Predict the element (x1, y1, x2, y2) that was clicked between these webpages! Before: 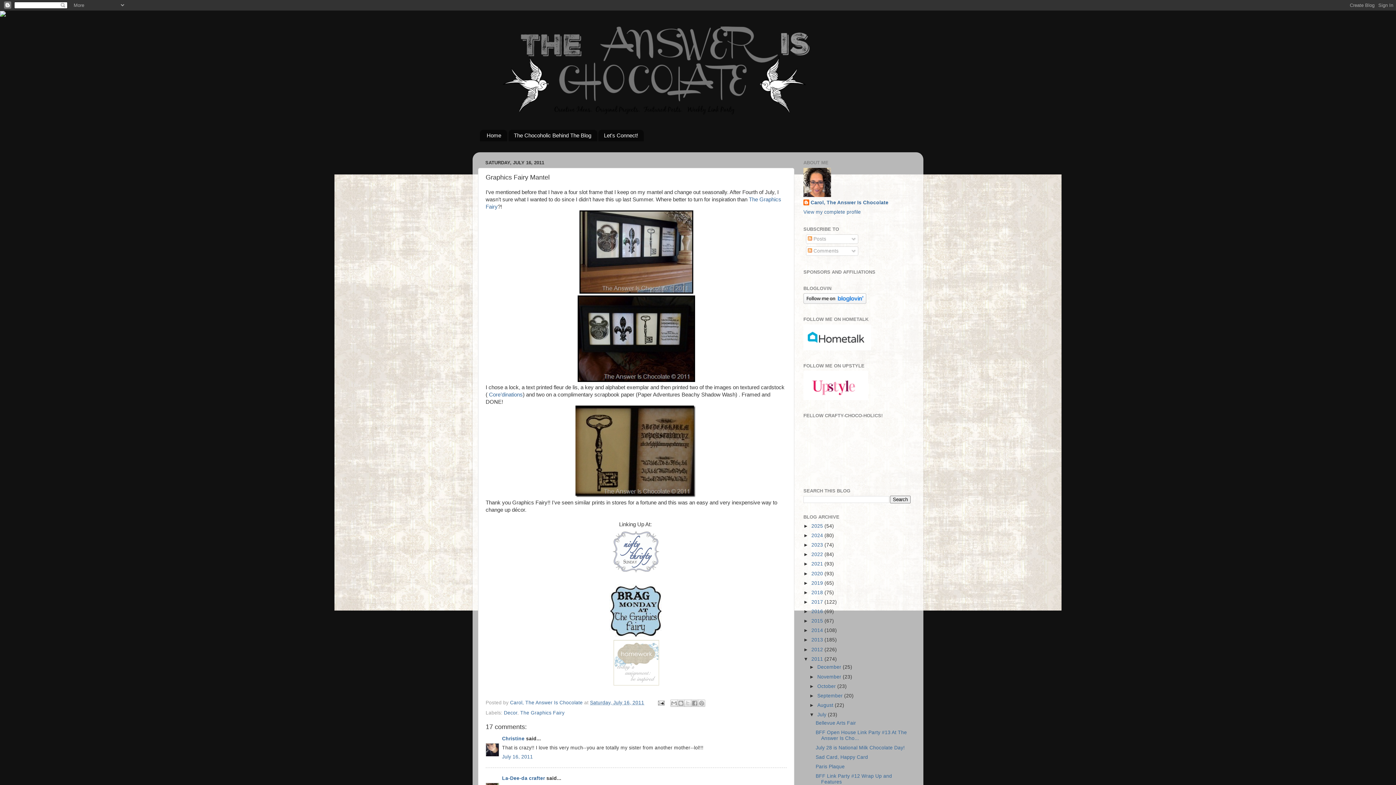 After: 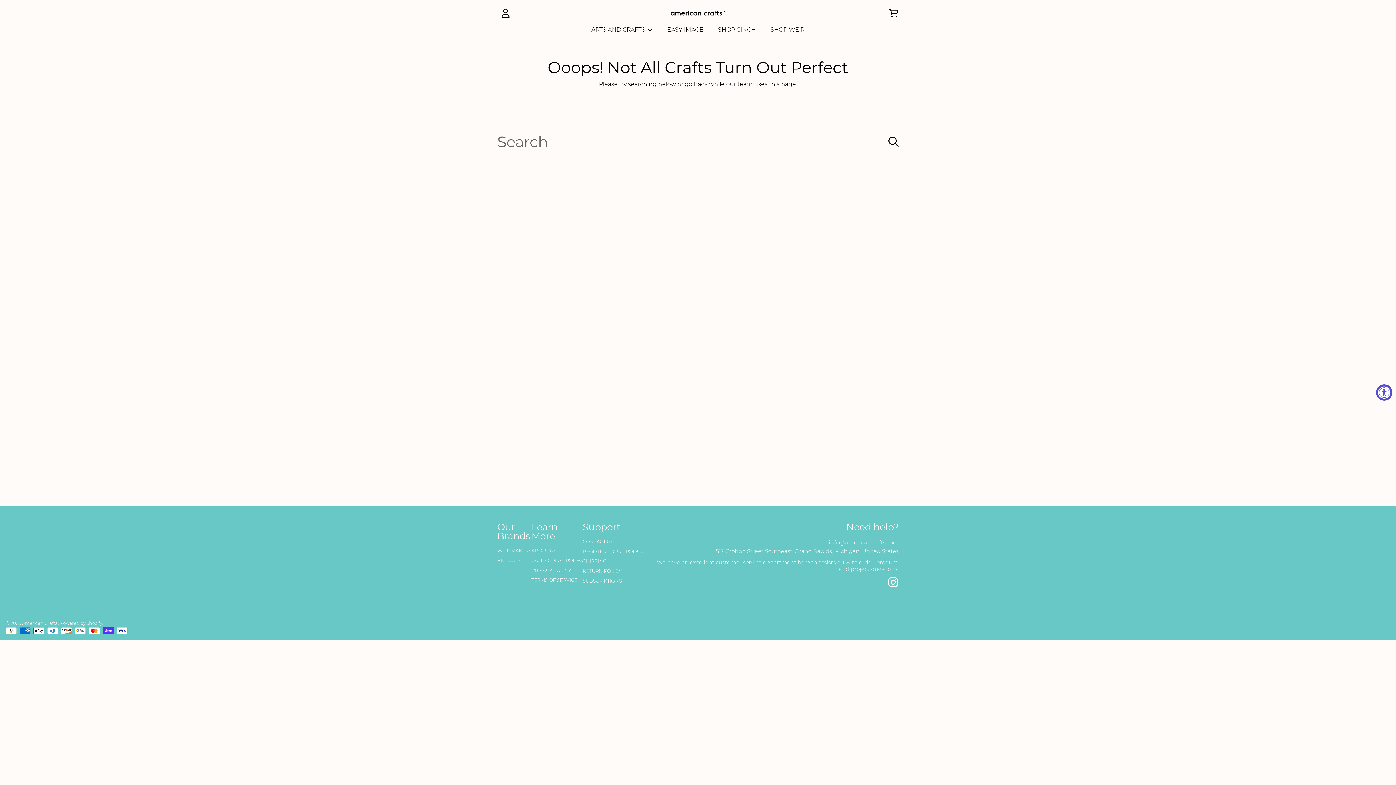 Action: label: Core’dinations bbox: (489, 392, 522, 397)